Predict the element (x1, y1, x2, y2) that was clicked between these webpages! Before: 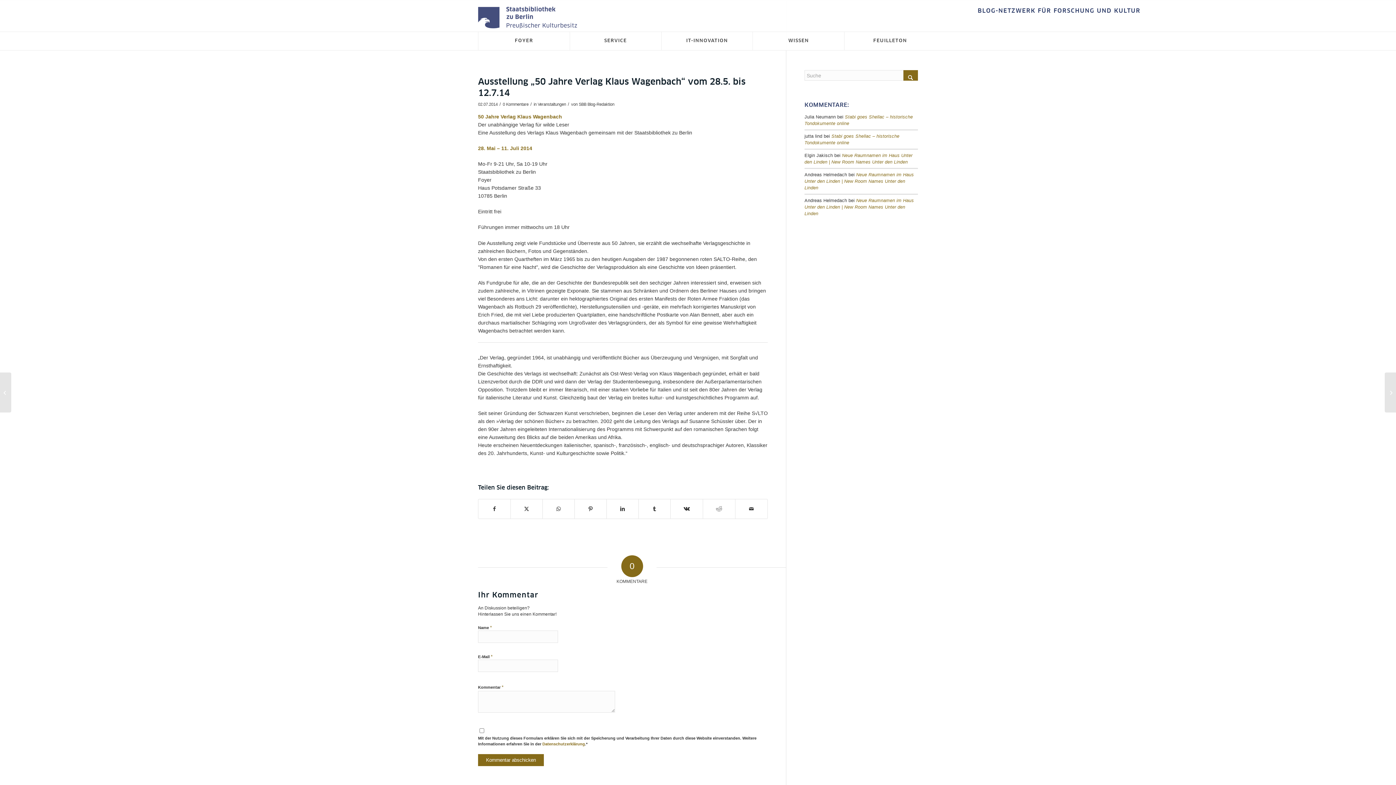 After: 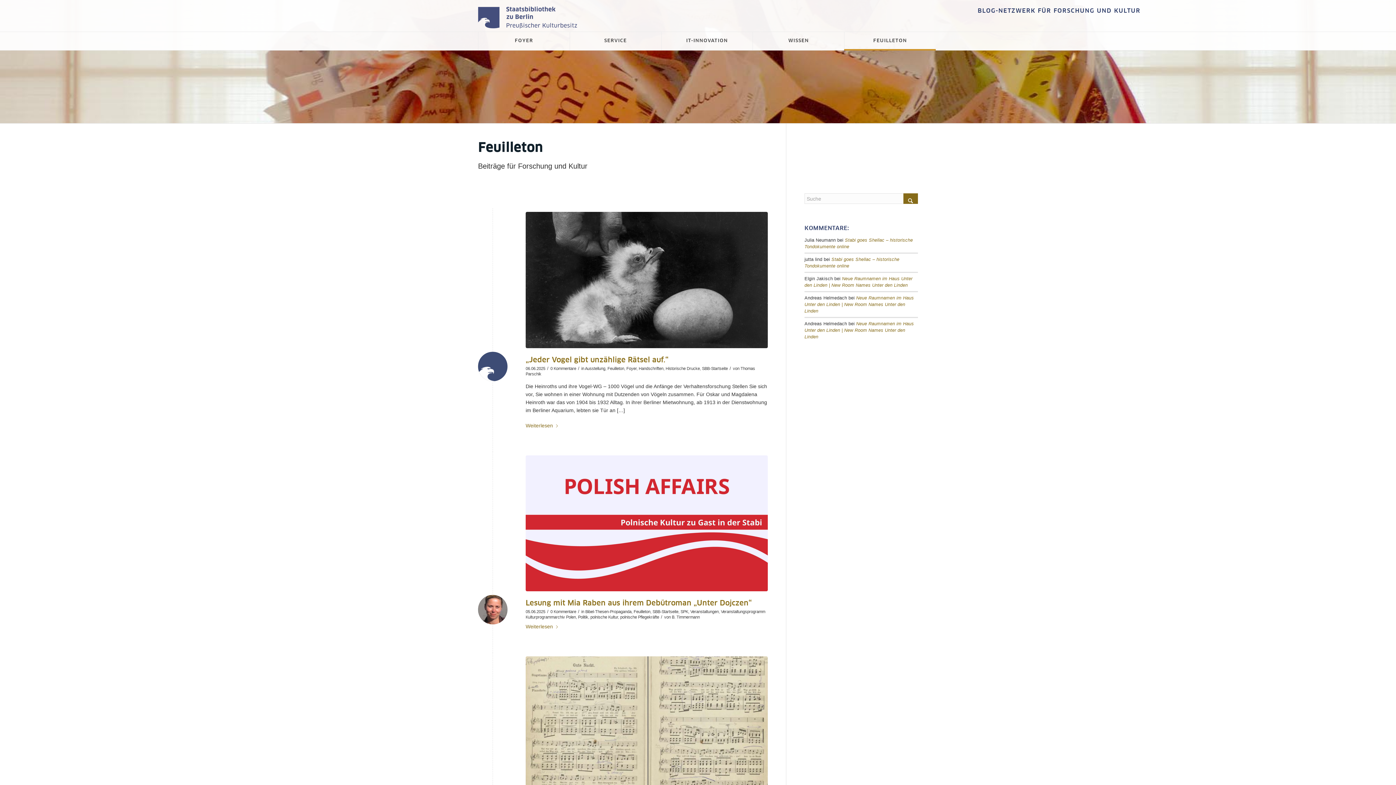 Action: label: FEUILLETON bbox: (844, 32, 935, 50)